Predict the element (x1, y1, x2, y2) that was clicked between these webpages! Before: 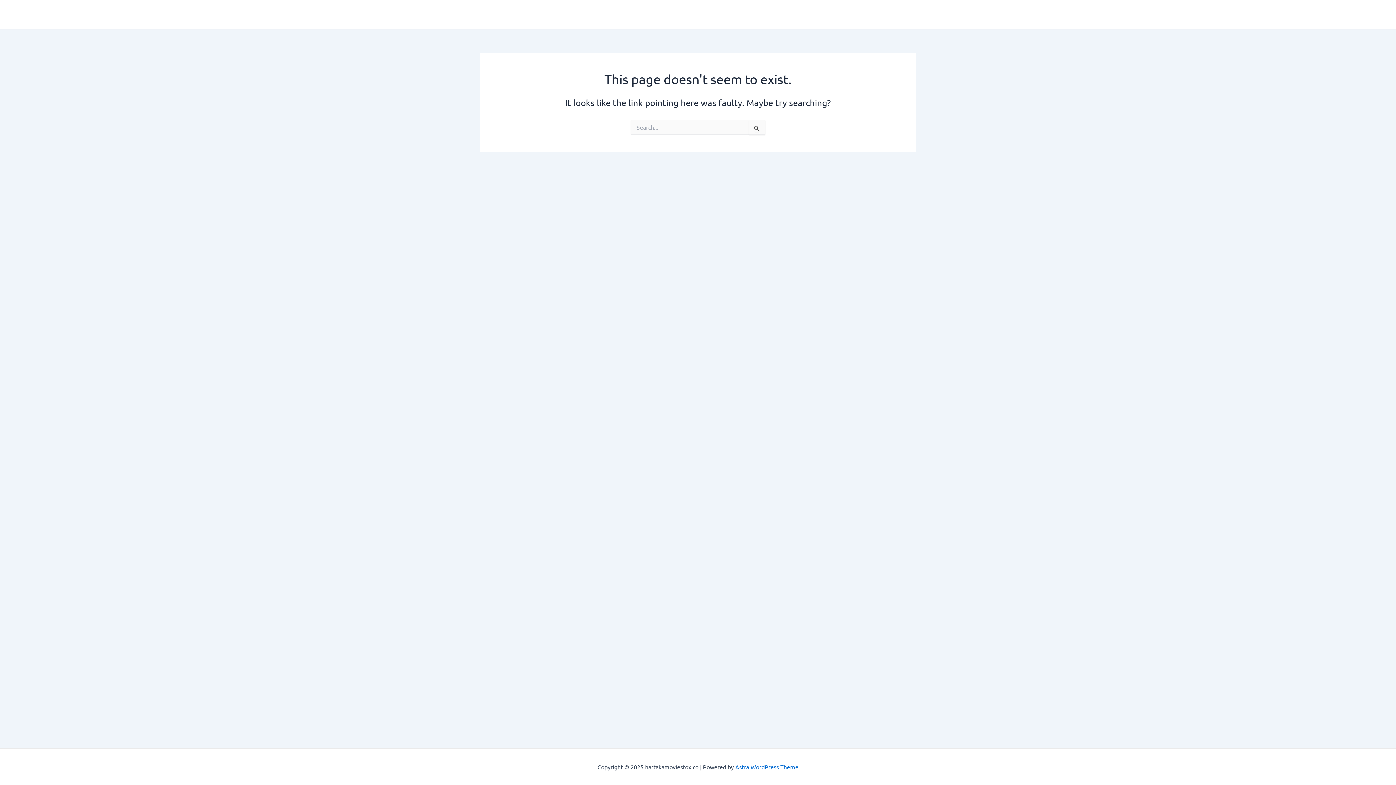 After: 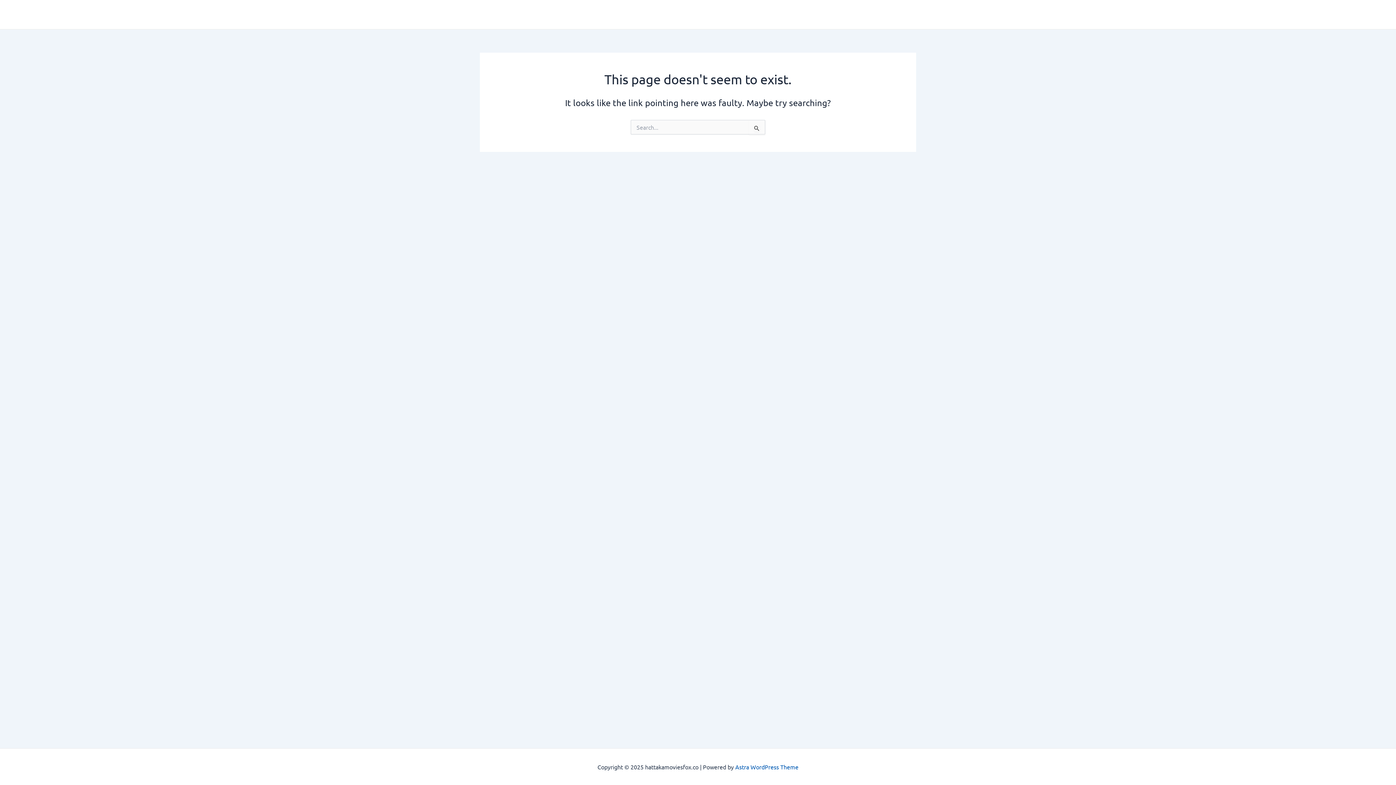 Action: bbox: (735, 763, 798, 770) label: Astra WordPress Theme